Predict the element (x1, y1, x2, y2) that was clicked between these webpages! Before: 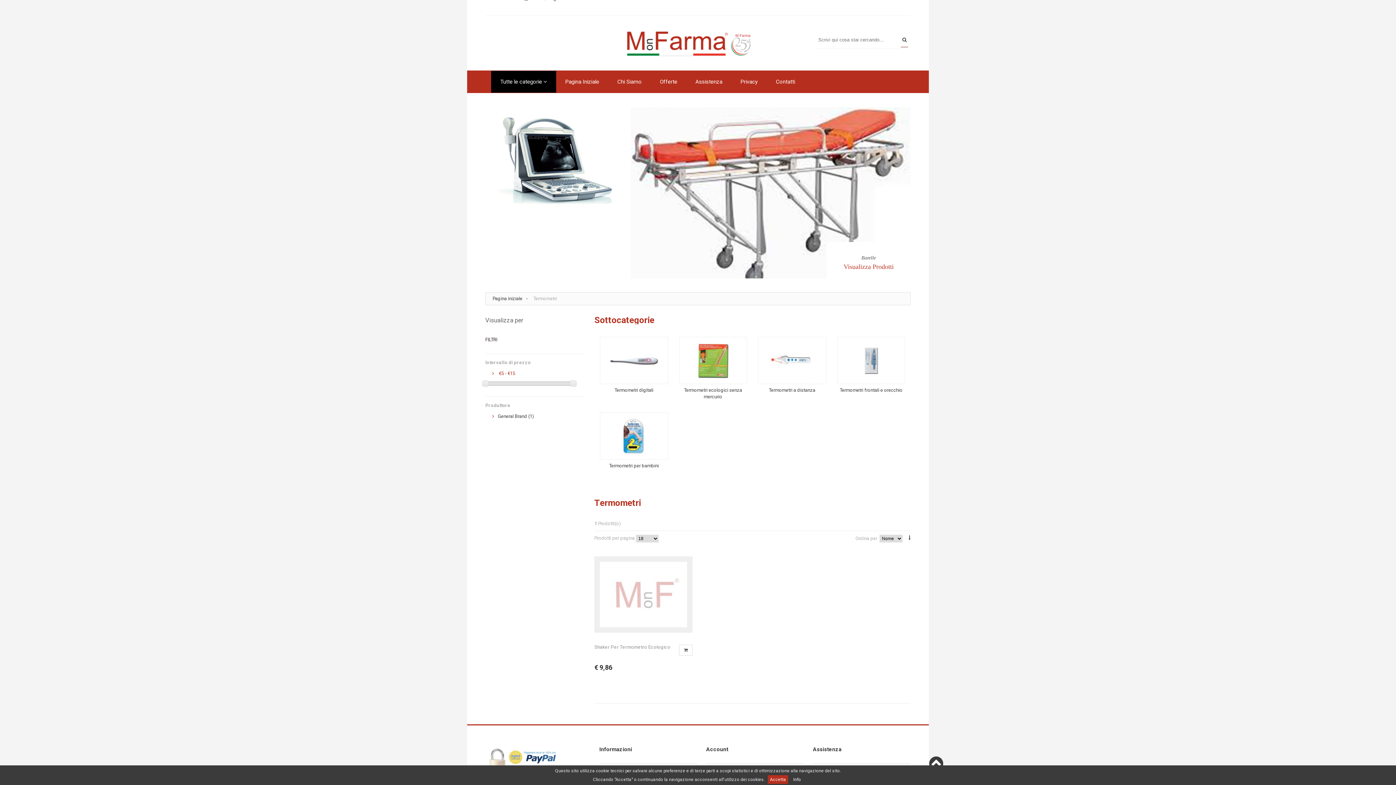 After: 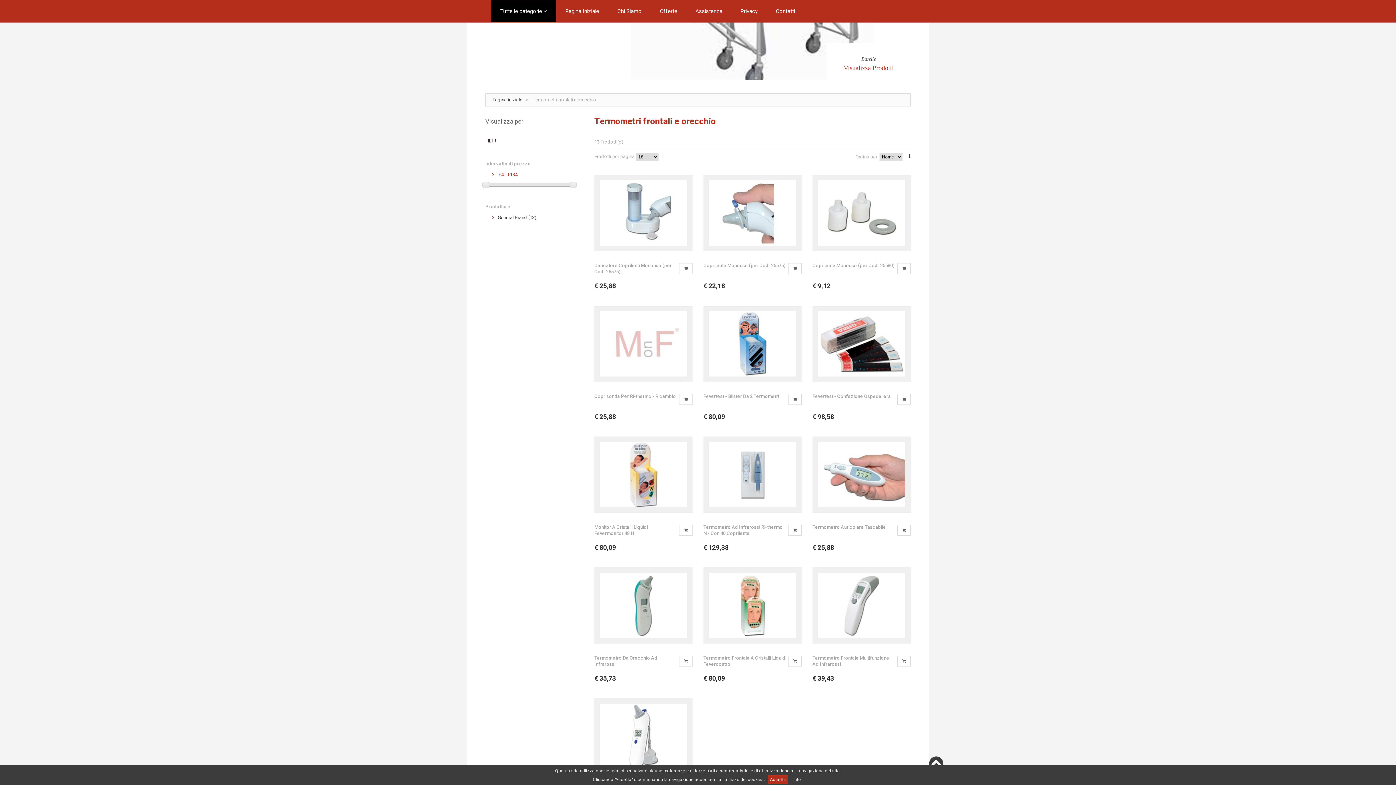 Action: bbox: (847, 342, 895, 348)